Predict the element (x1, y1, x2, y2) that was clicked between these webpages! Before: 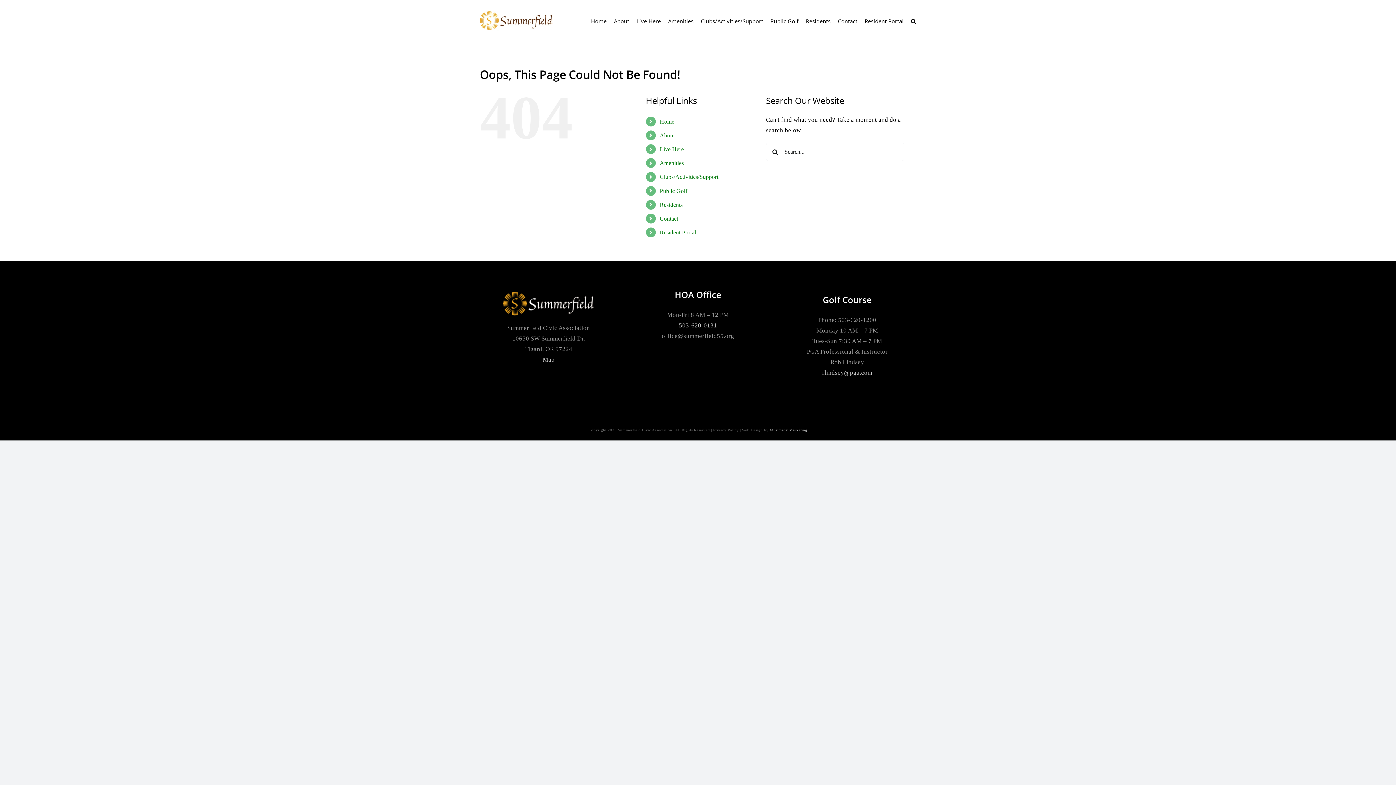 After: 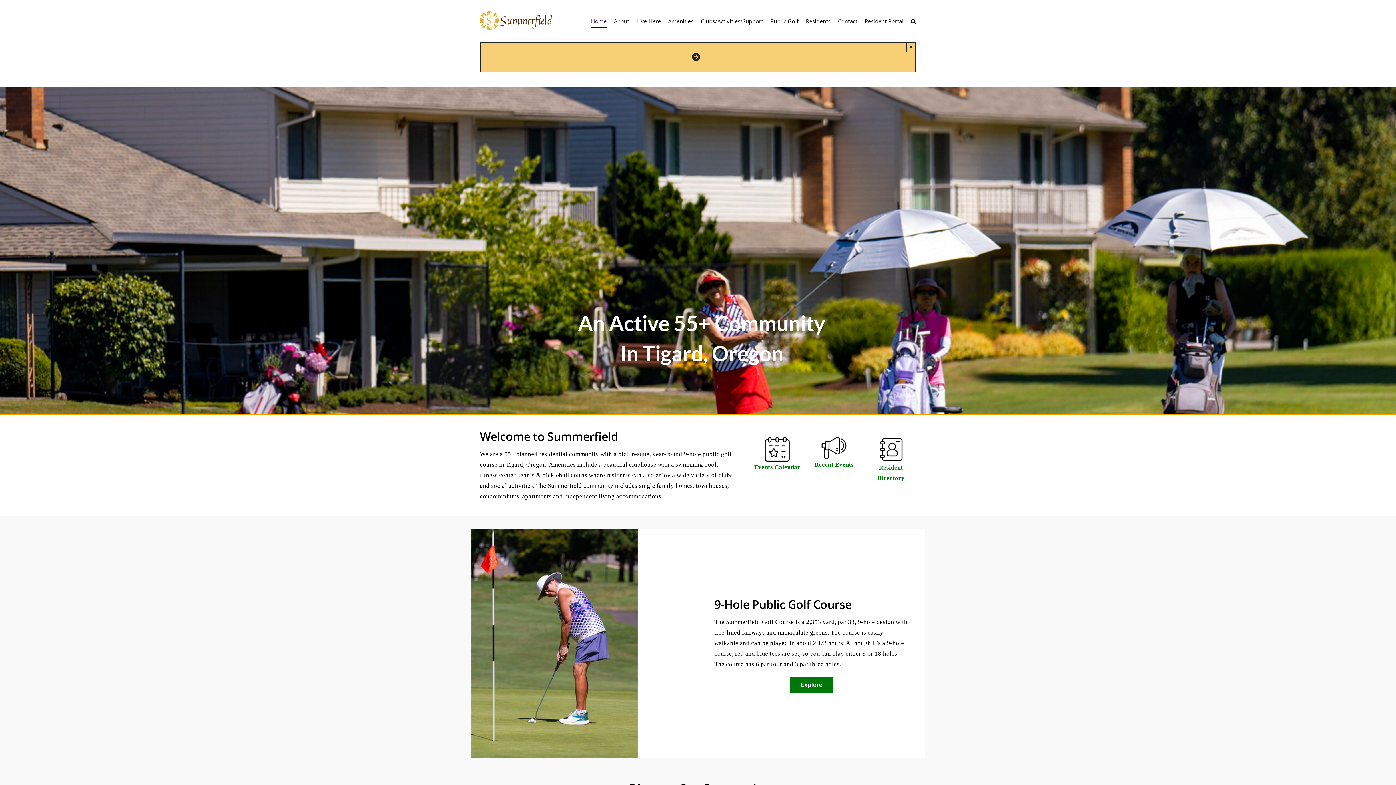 Action: bbox: (480, 11, 552, 30)